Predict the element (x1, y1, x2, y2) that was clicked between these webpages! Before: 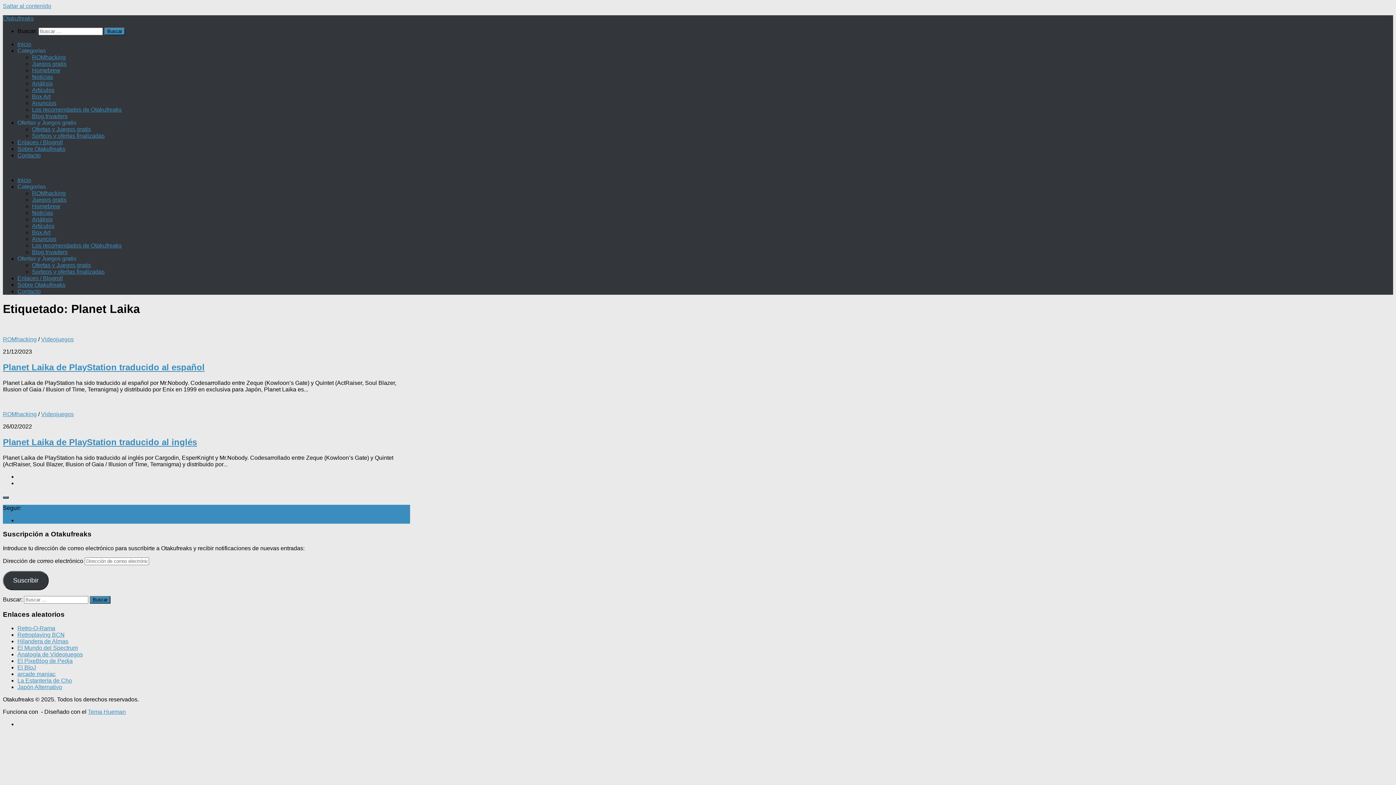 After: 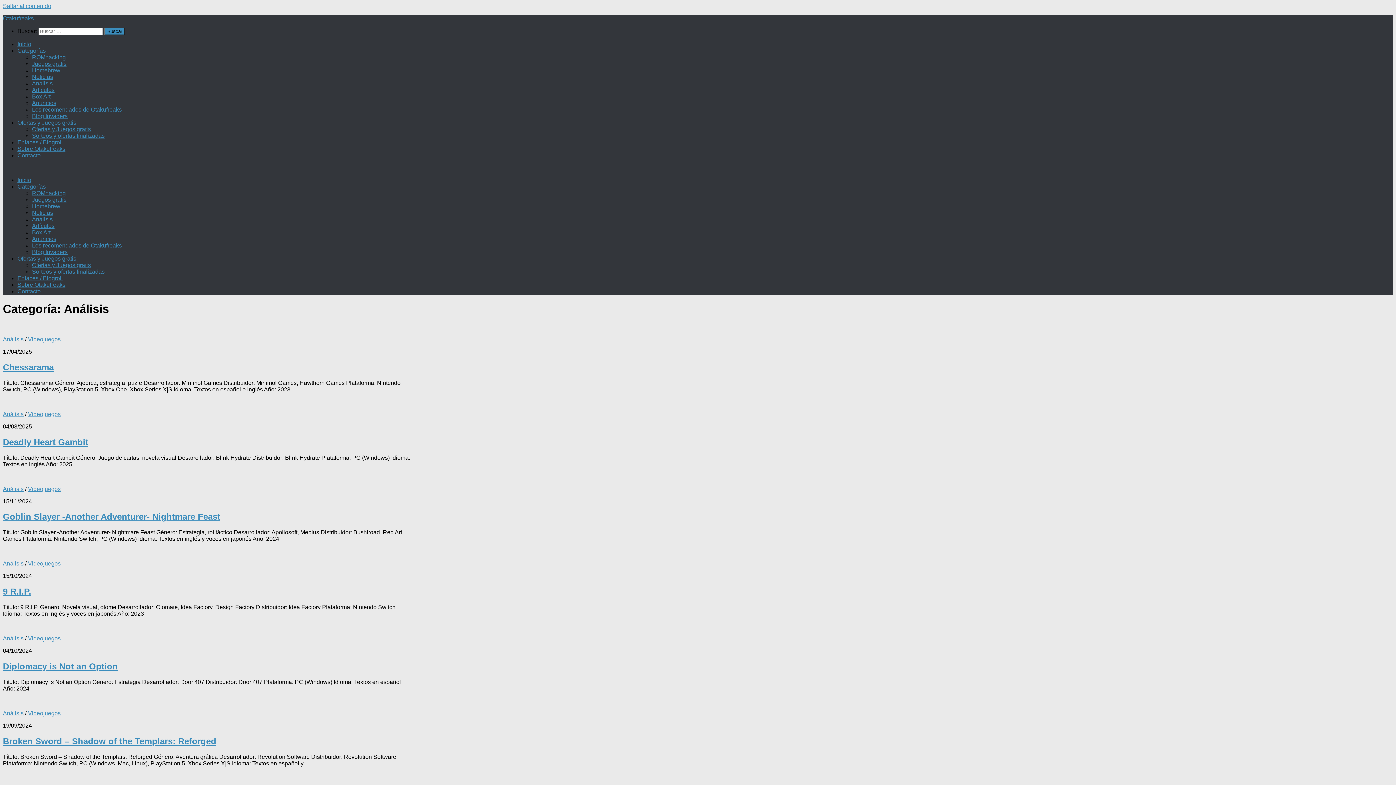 Action: label: Análisis bbox: (32, 80, 52, 86)